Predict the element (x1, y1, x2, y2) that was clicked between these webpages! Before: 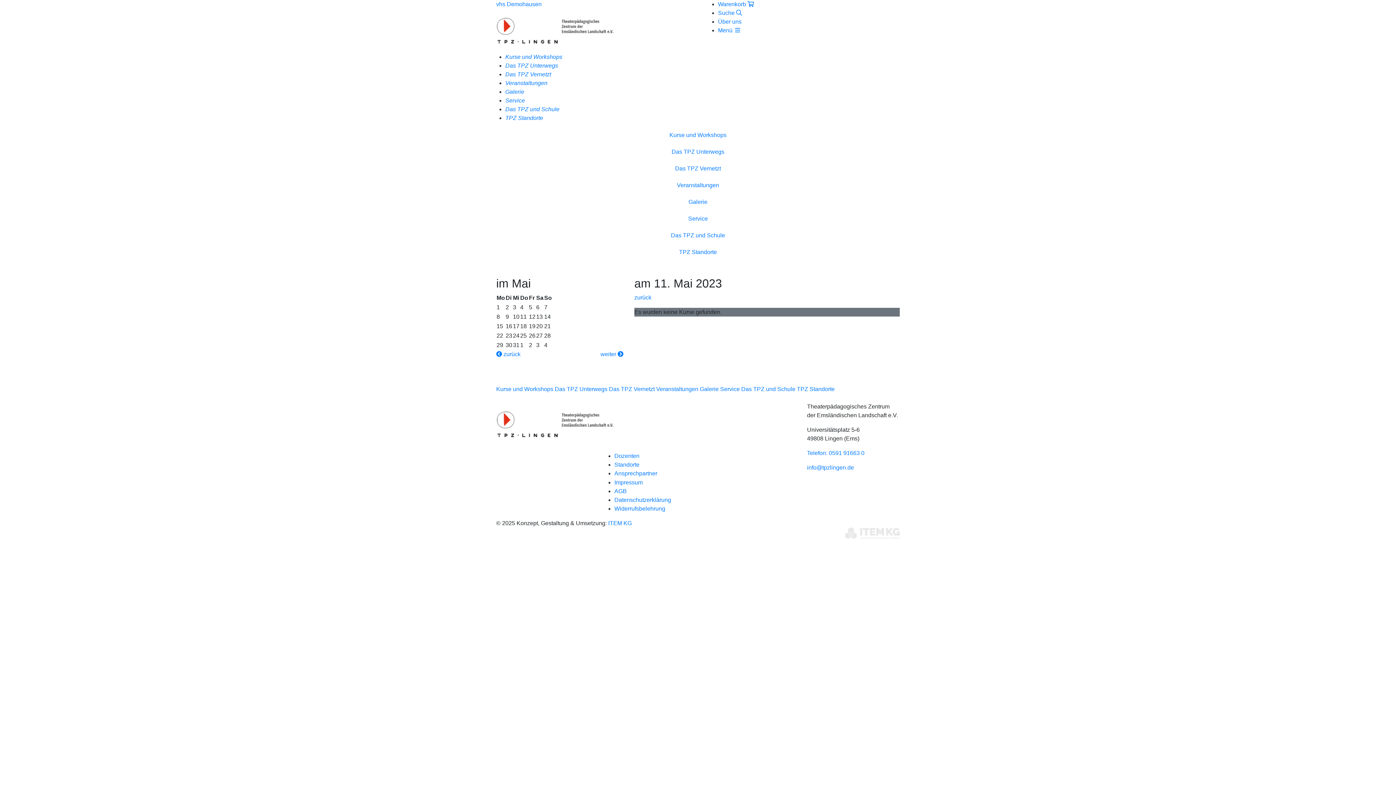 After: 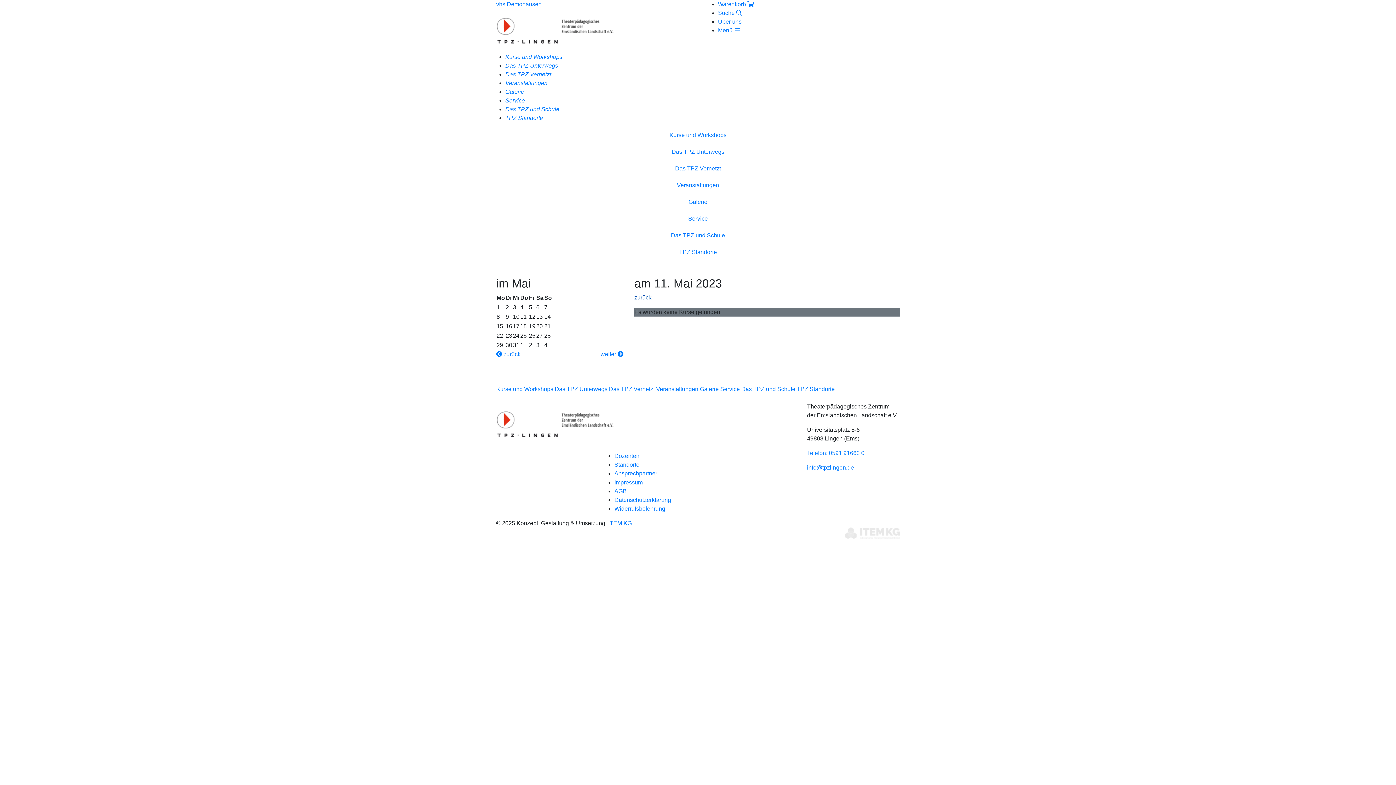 Action: label: zurück bbox: (634, 294, 651, 300)